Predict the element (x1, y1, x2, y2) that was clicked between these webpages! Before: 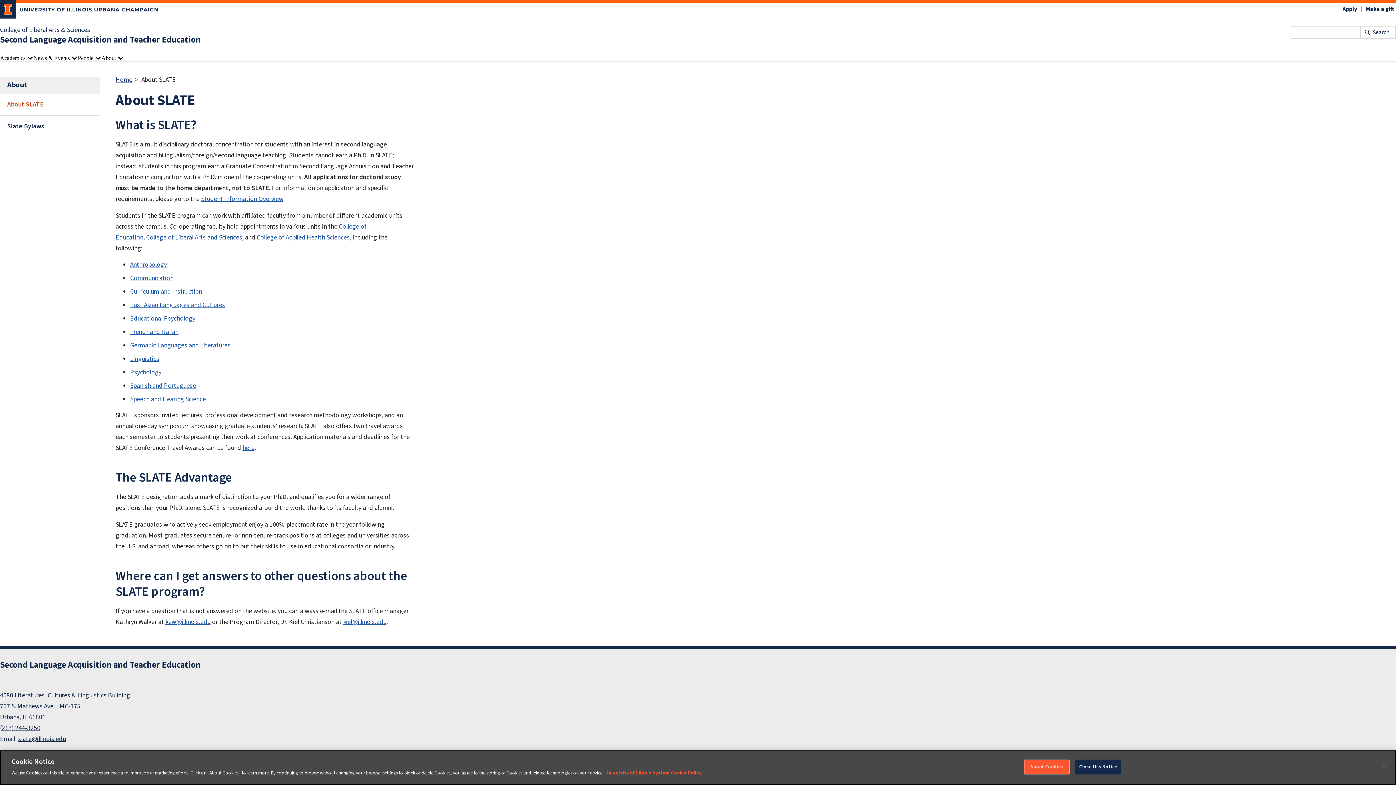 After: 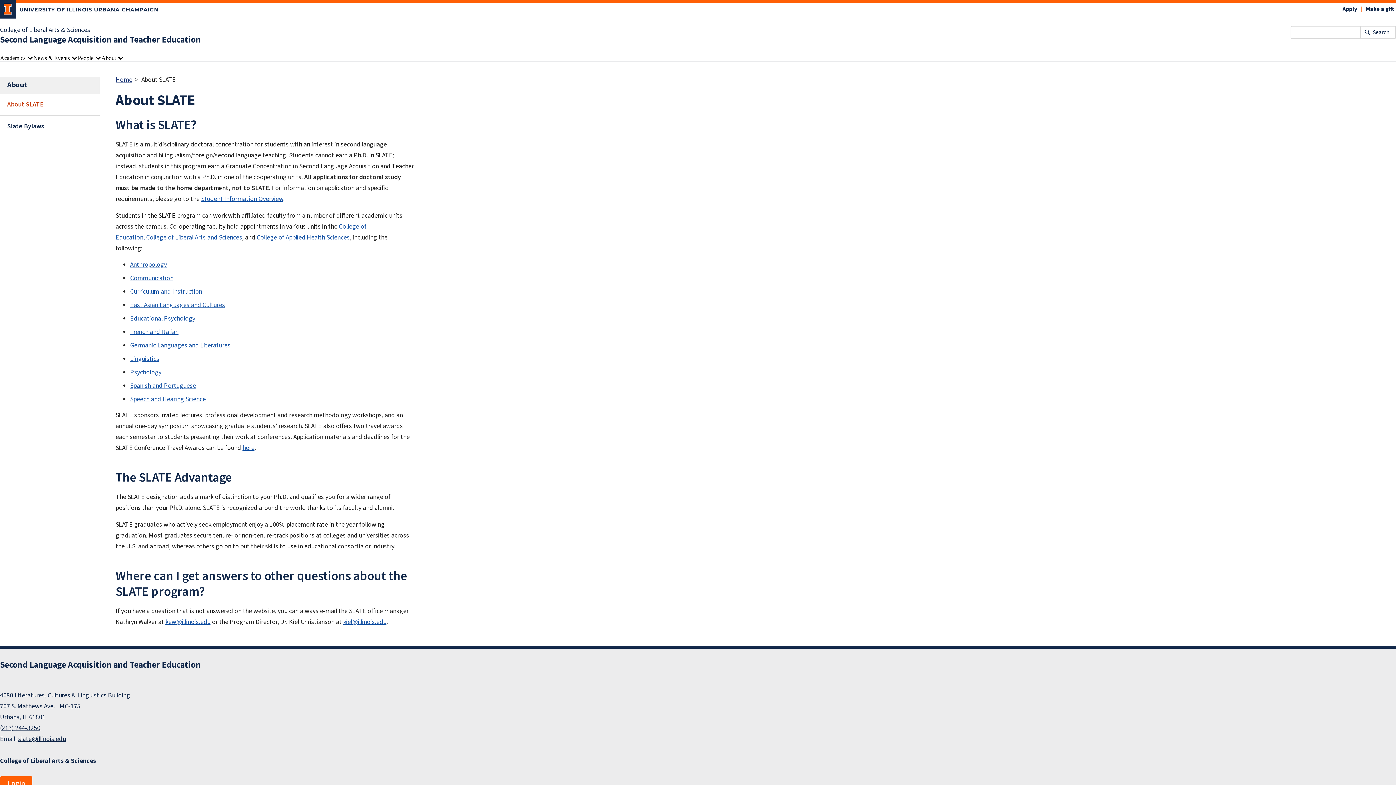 Action: bbox: (0, 93, 99, 115) label: About SLATE